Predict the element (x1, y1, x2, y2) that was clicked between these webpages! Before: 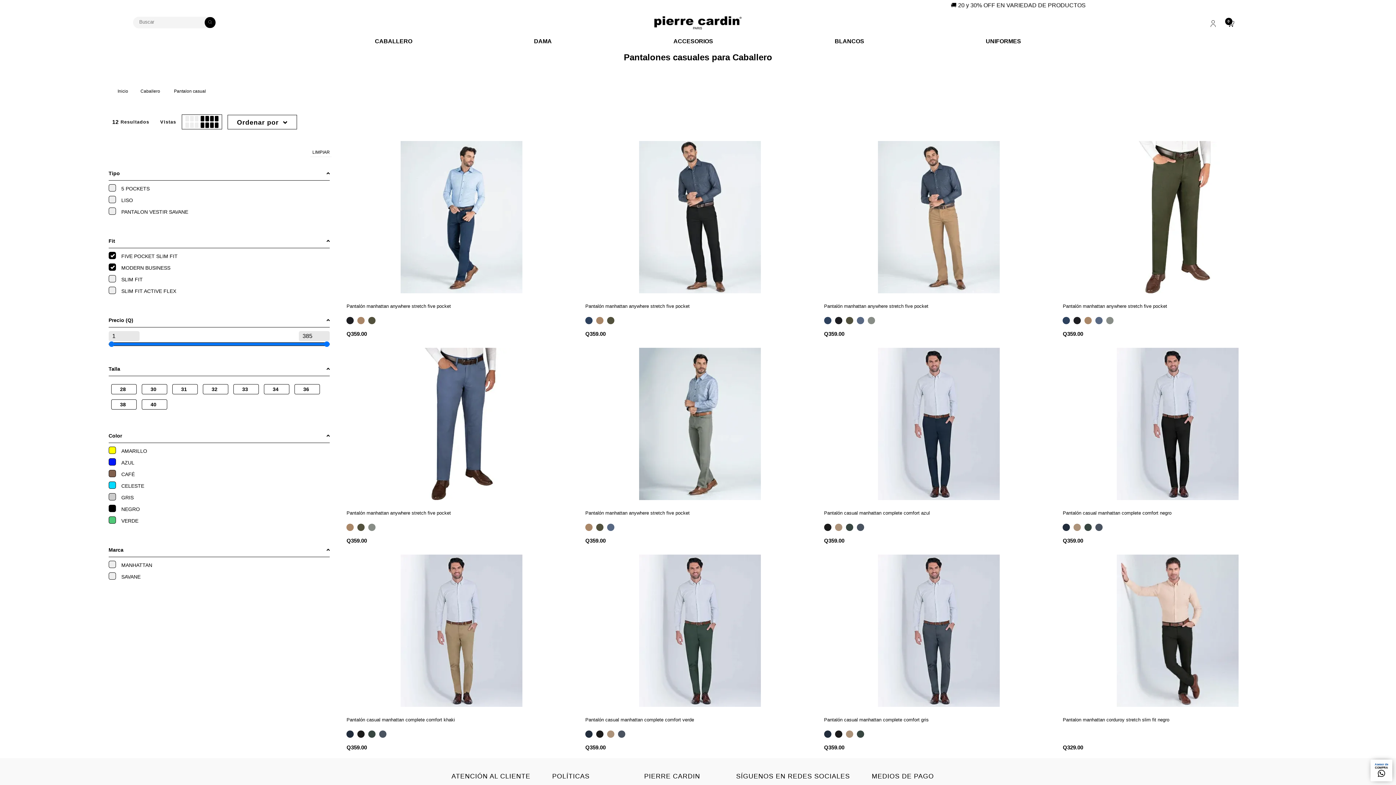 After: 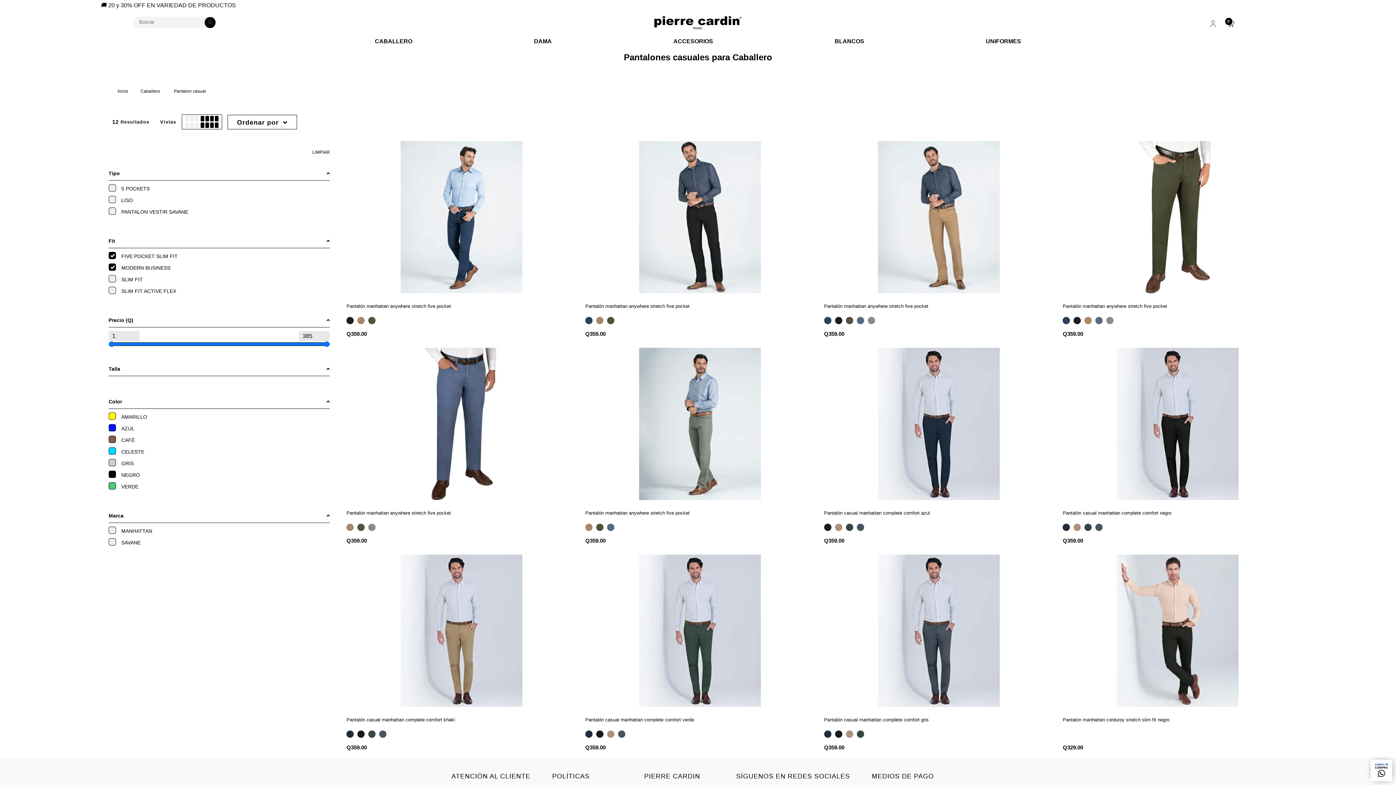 Action: label: Talla bbox: (108, 366, 120, 371)